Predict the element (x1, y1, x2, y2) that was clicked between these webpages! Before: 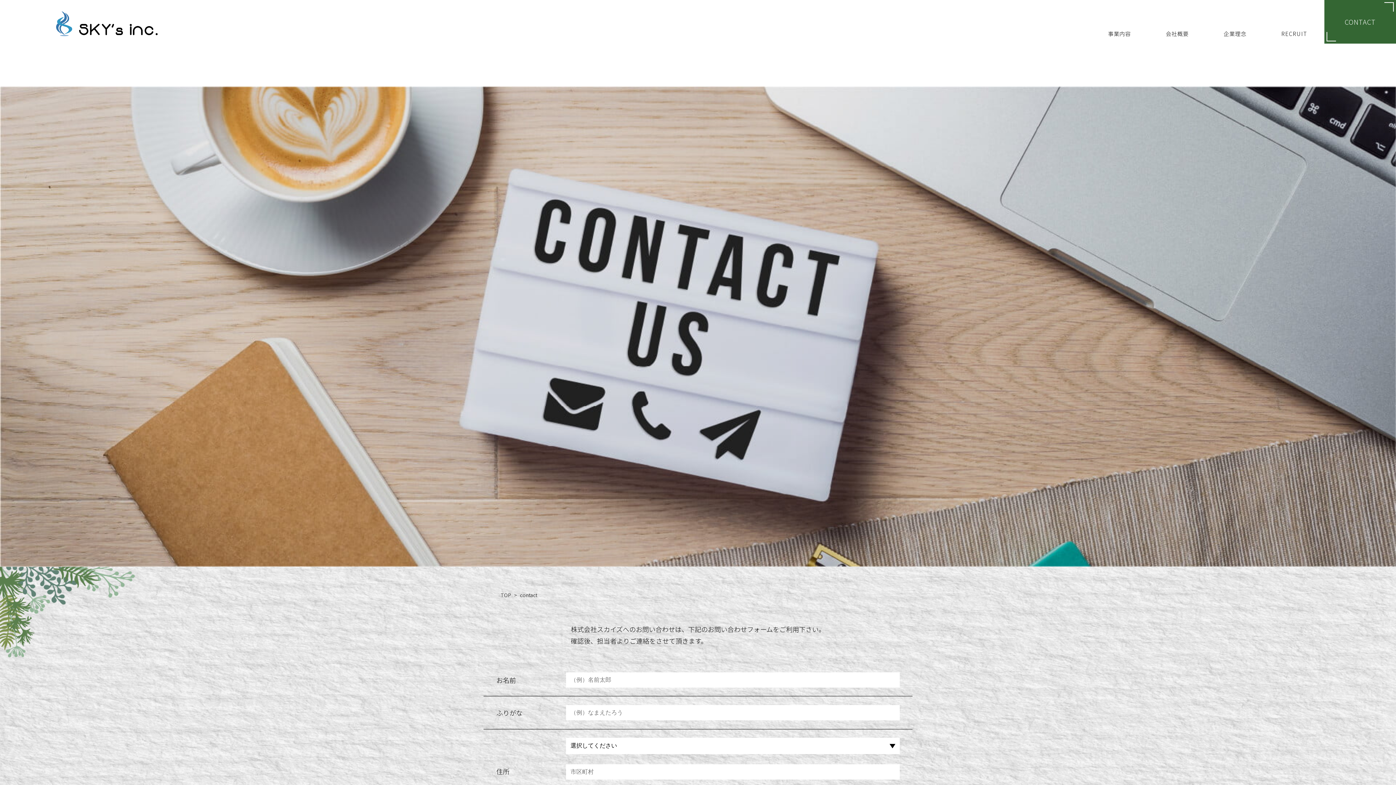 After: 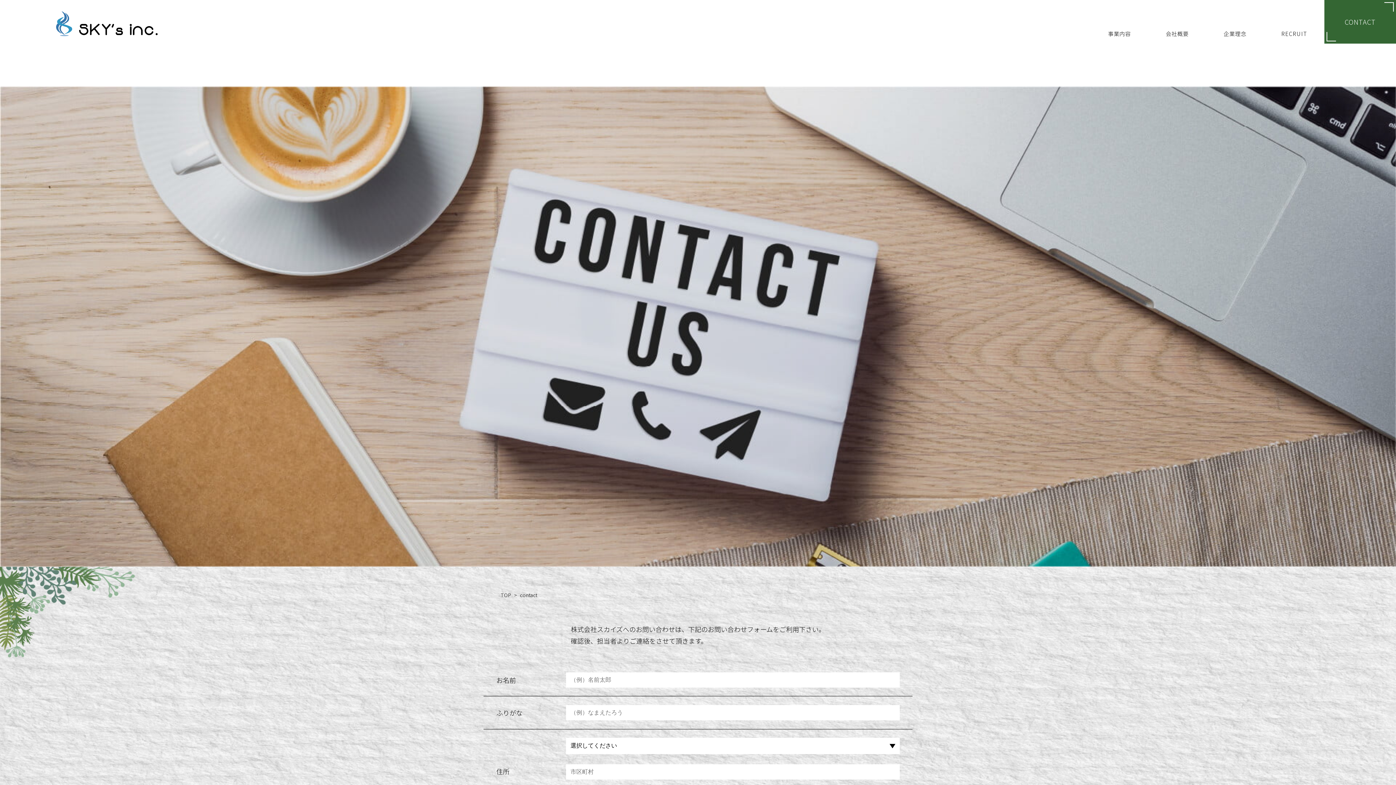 Action: label: CONTACT bbox: (1324, 0, 1396, 43)